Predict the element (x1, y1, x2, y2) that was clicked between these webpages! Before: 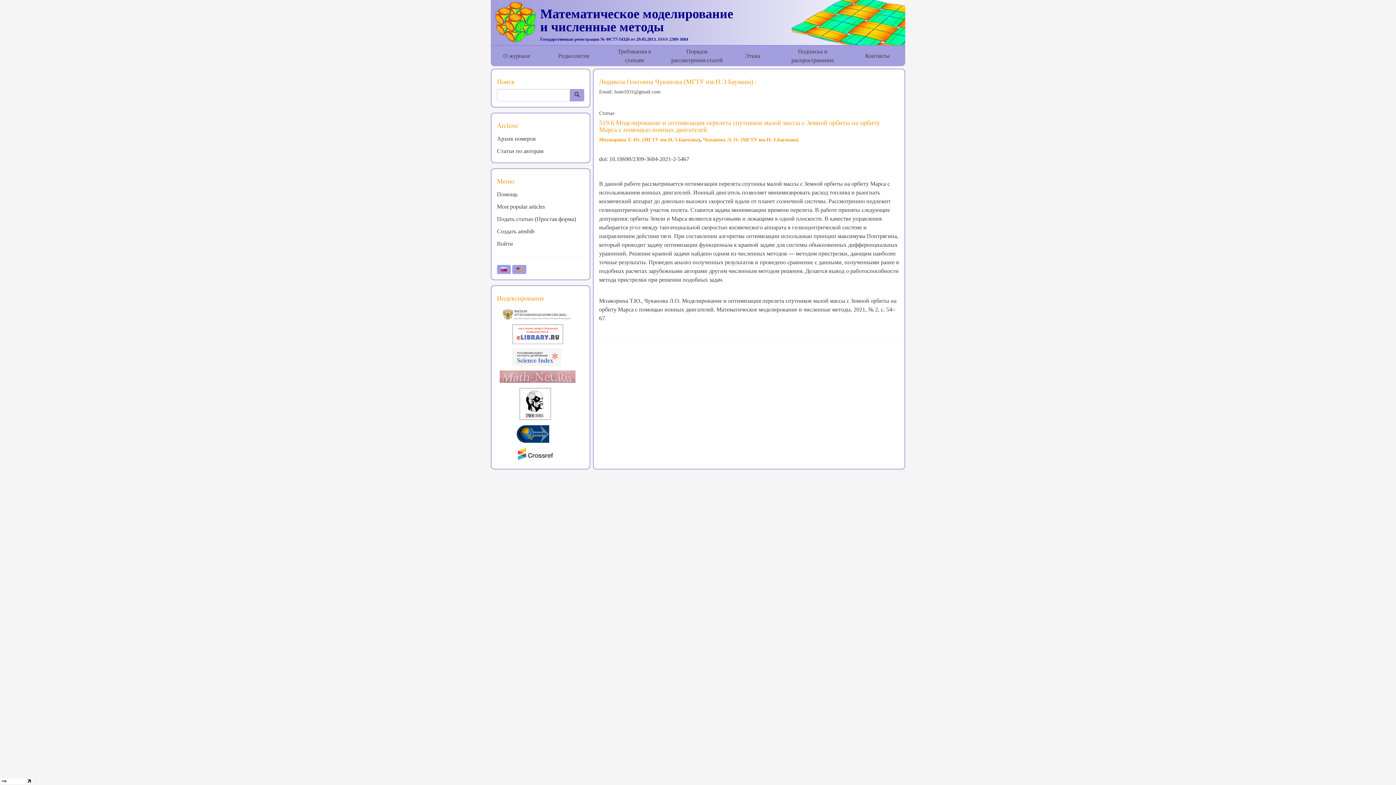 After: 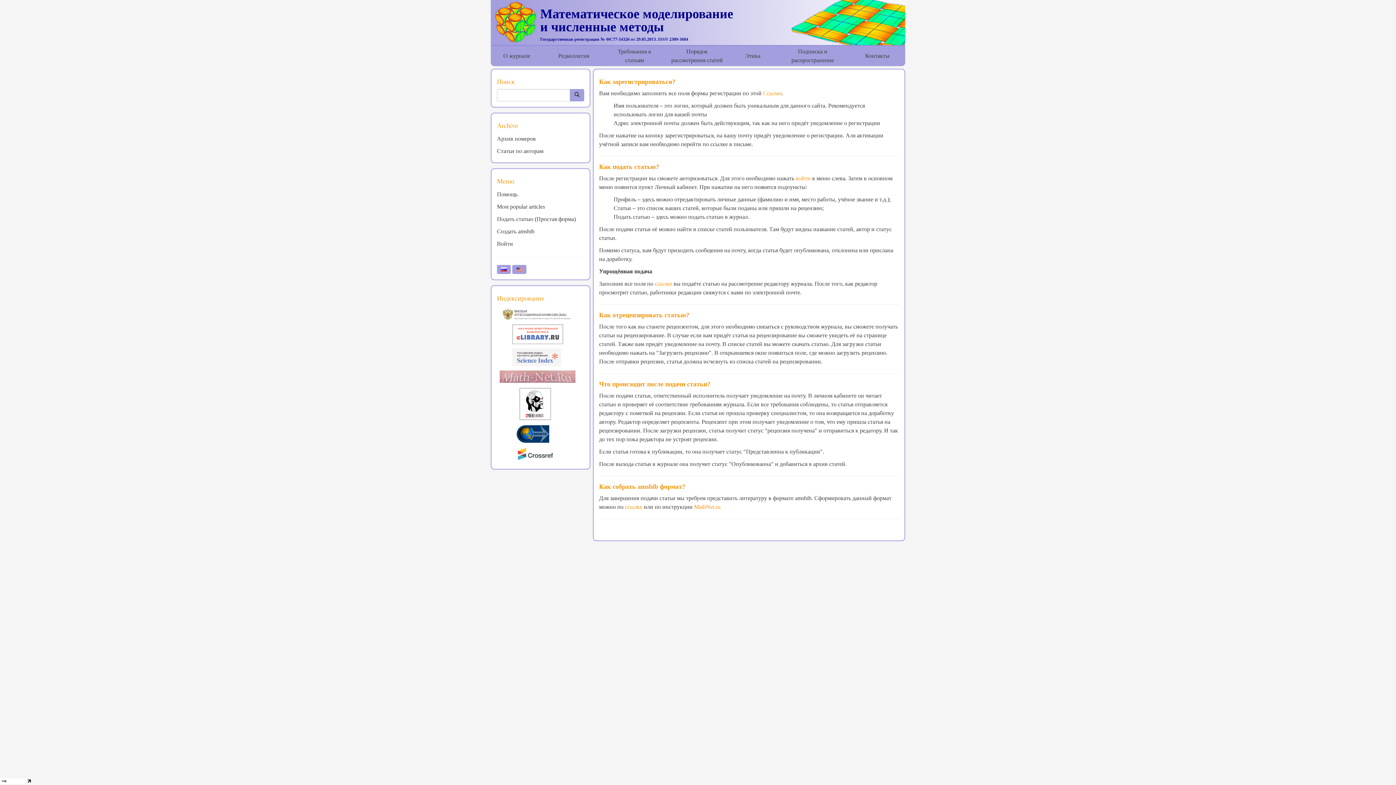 Action: bbox: (497, 190, 584, 198) label: Помощь